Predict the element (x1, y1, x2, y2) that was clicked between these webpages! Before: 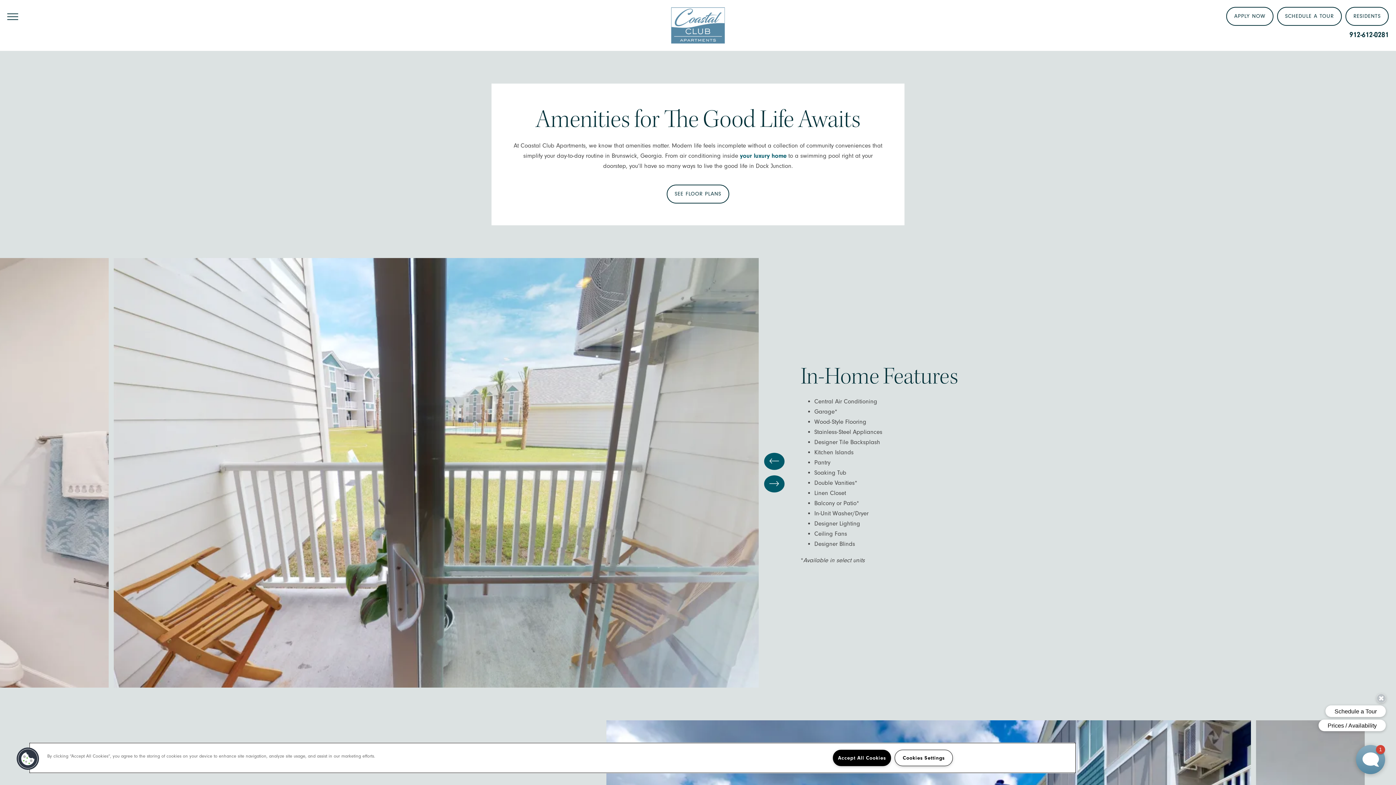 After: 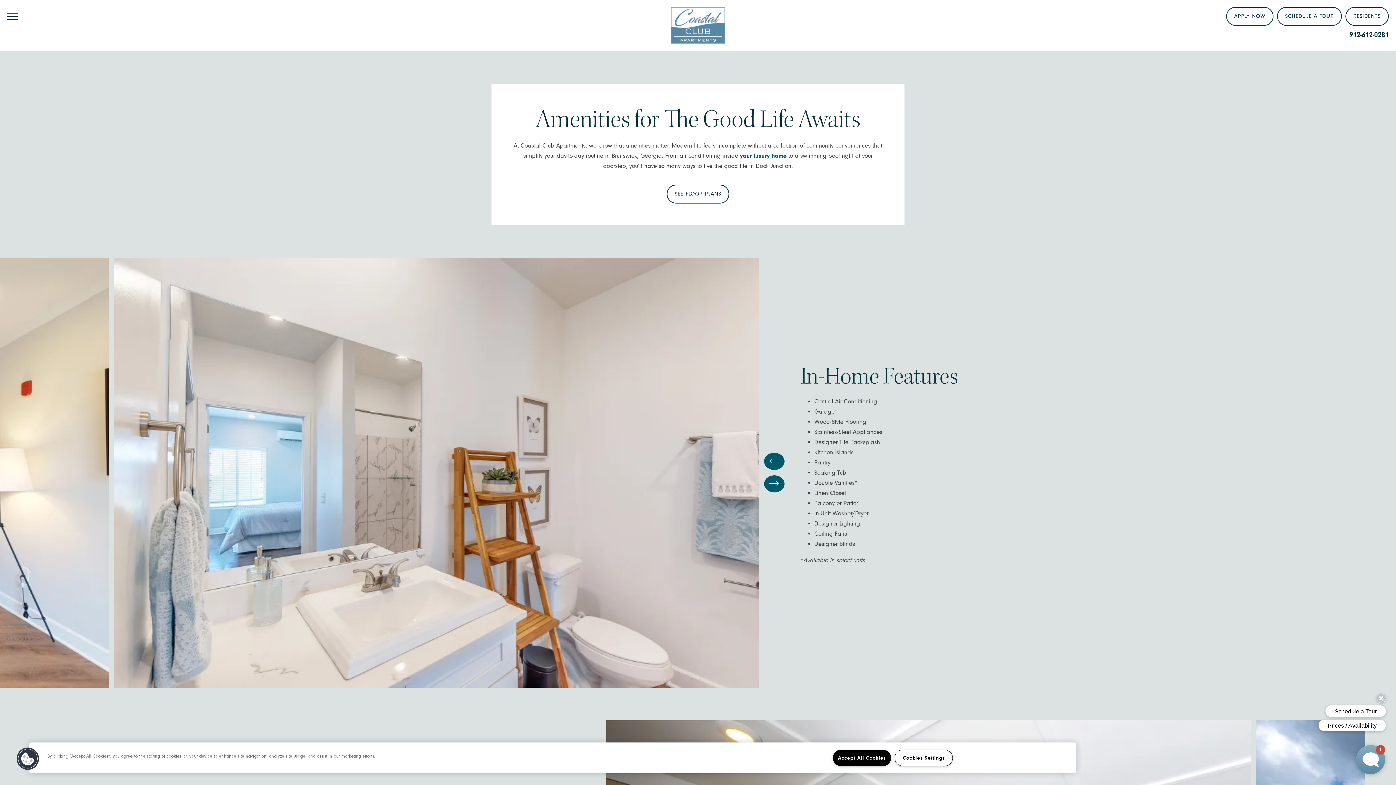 Action: bbox: (1349, 25, 1389, 43) label: 912-342-0906